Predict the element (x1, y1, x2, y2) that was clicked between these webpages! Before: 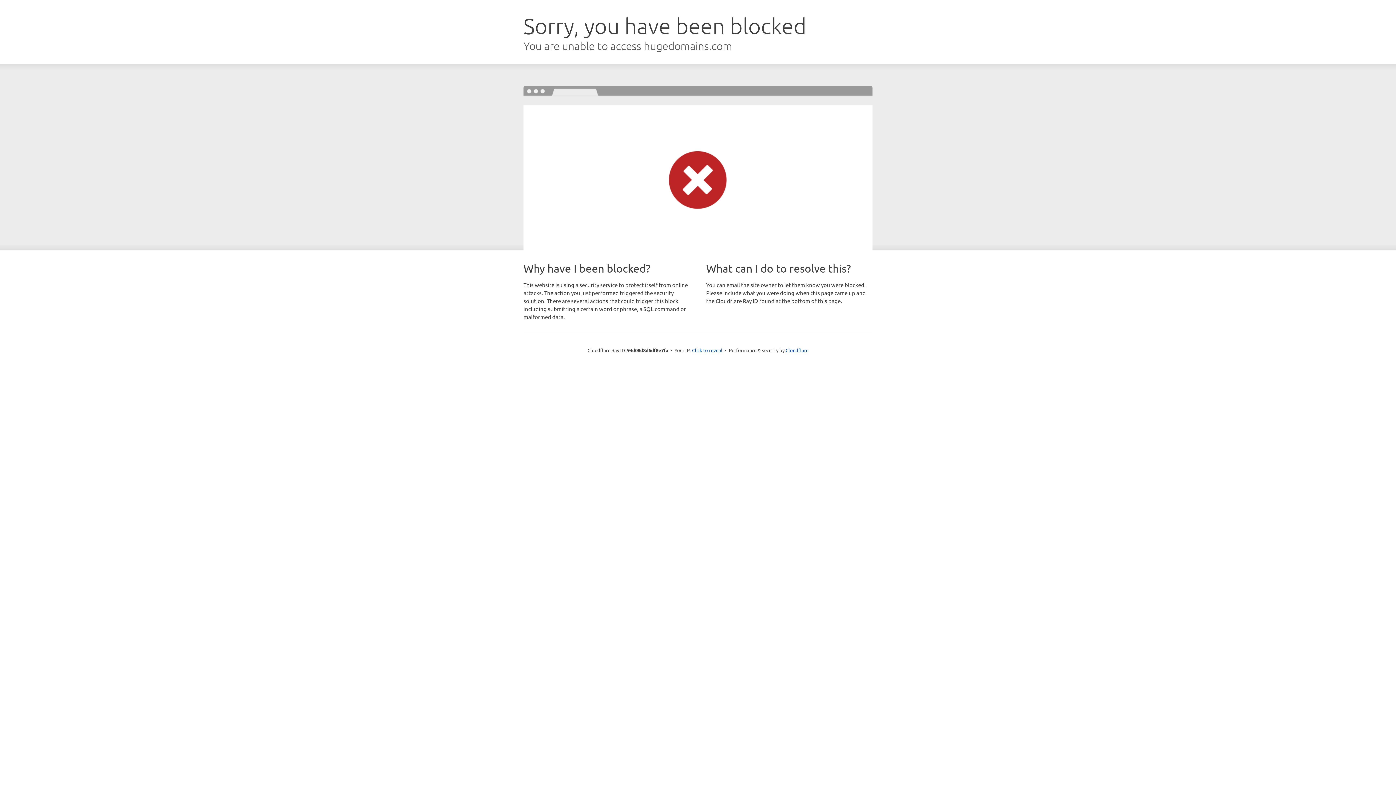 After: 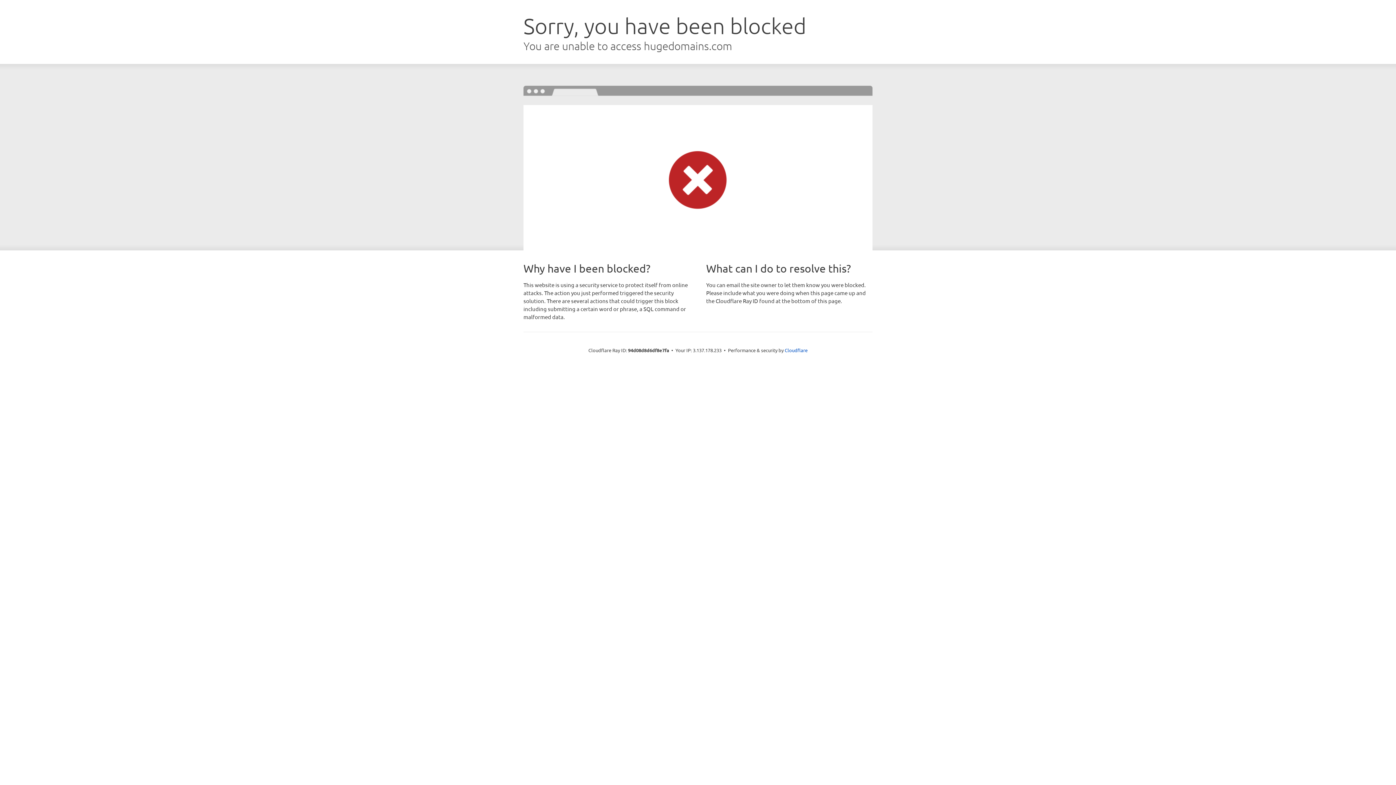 Action: label: Click to reveal bbox: (692, 346, 722, 353)